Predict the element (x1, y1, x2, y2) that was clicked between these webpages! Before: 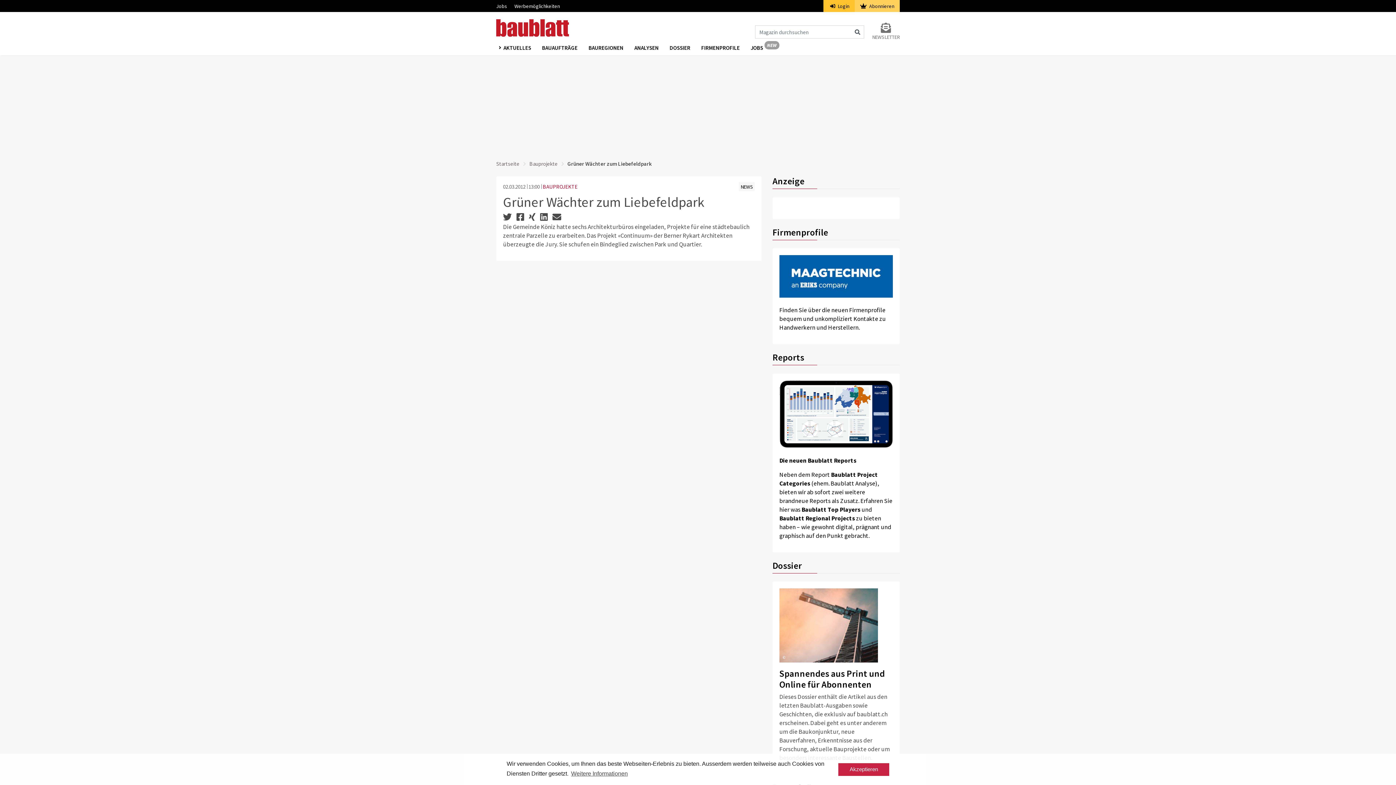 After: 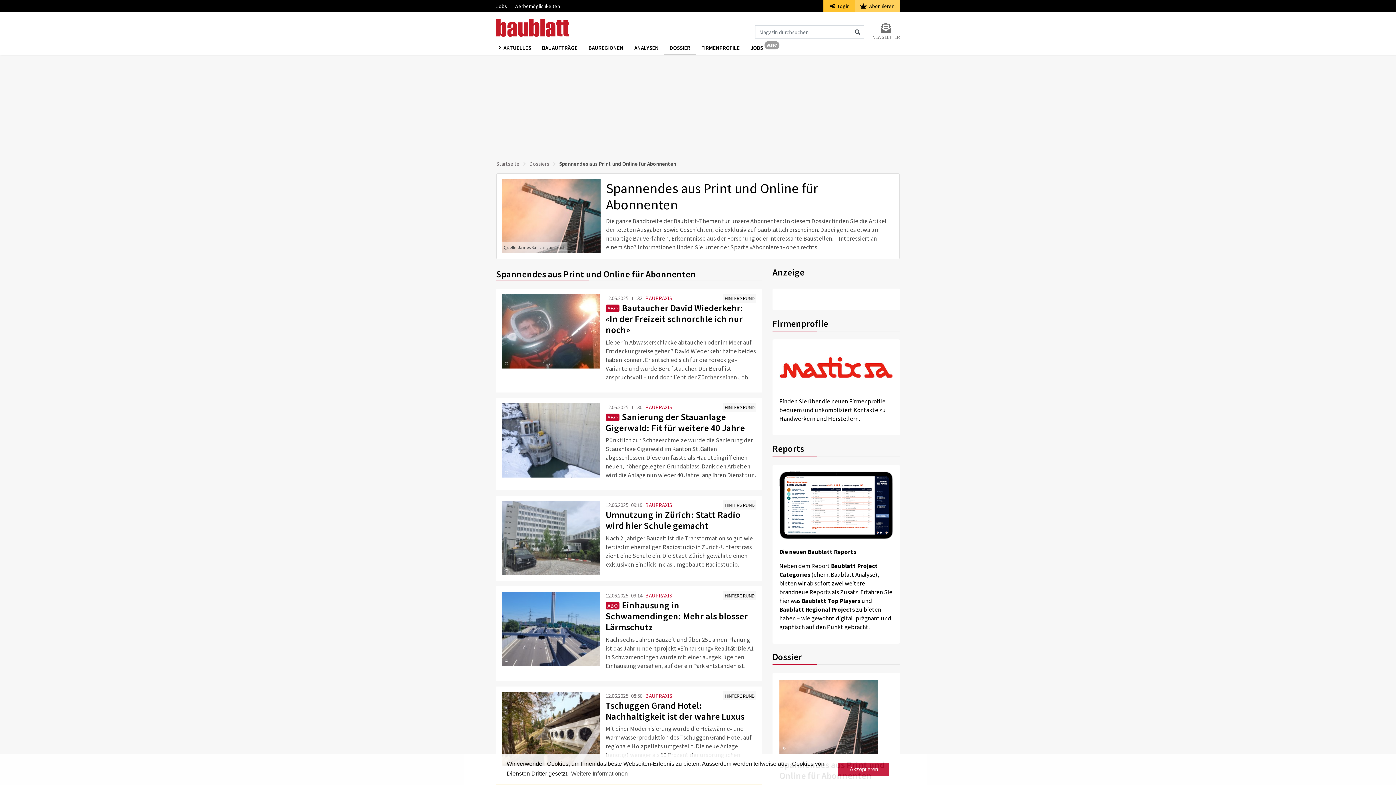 Action: bbox: (779, 668, 893, 690) label: Spannendes aus Print und Online für Abonnenten